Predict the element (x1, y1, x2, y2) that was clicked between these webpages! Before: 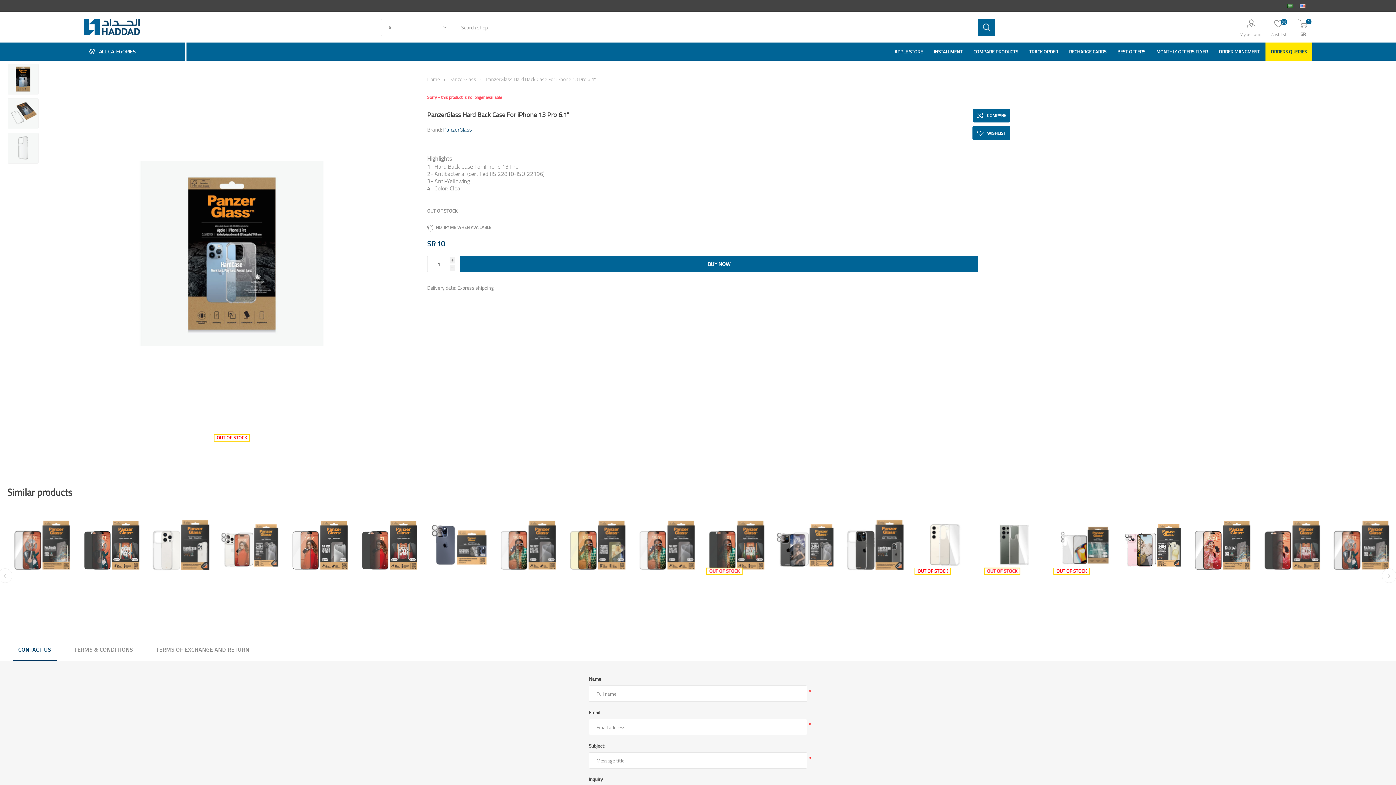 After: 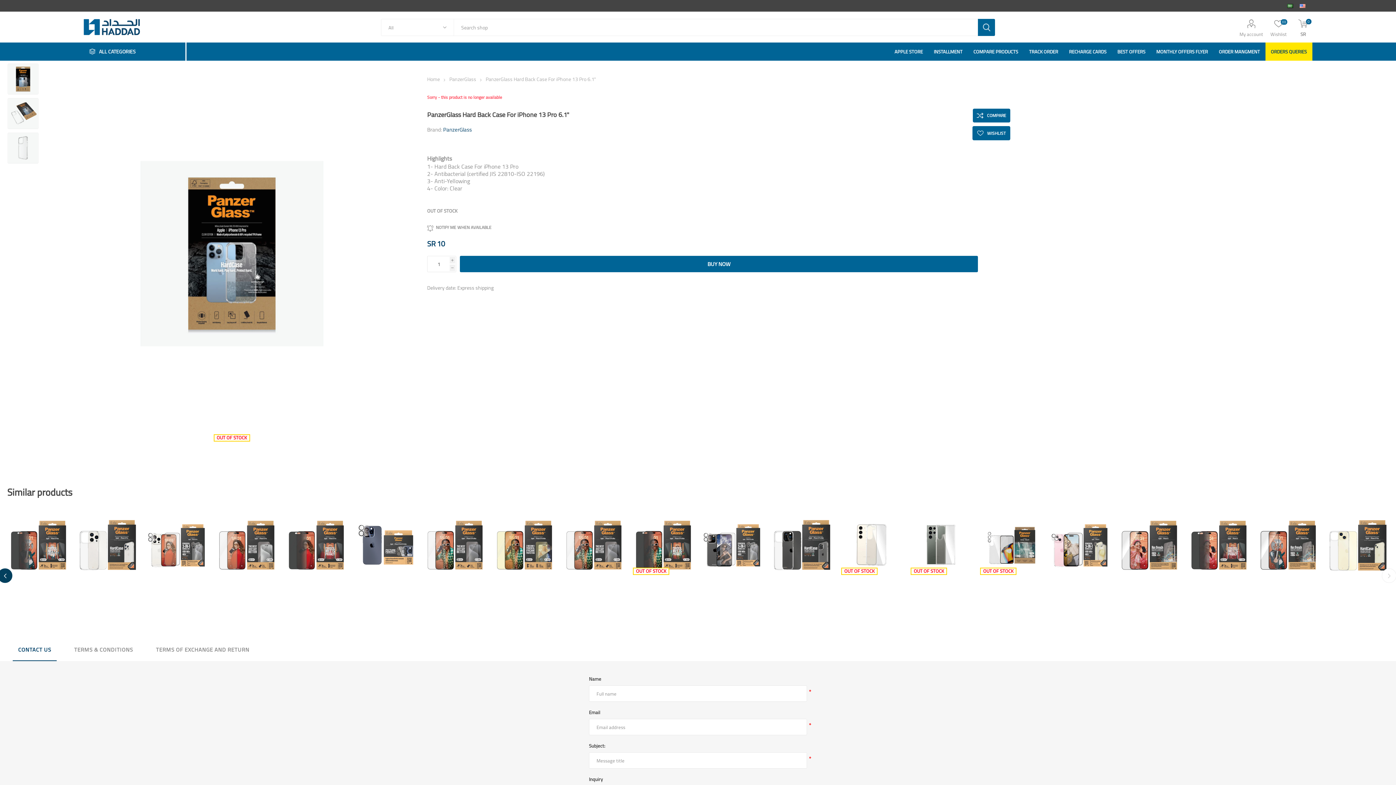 Action: bbox: (-2, 568, 12, 583) label: Previous